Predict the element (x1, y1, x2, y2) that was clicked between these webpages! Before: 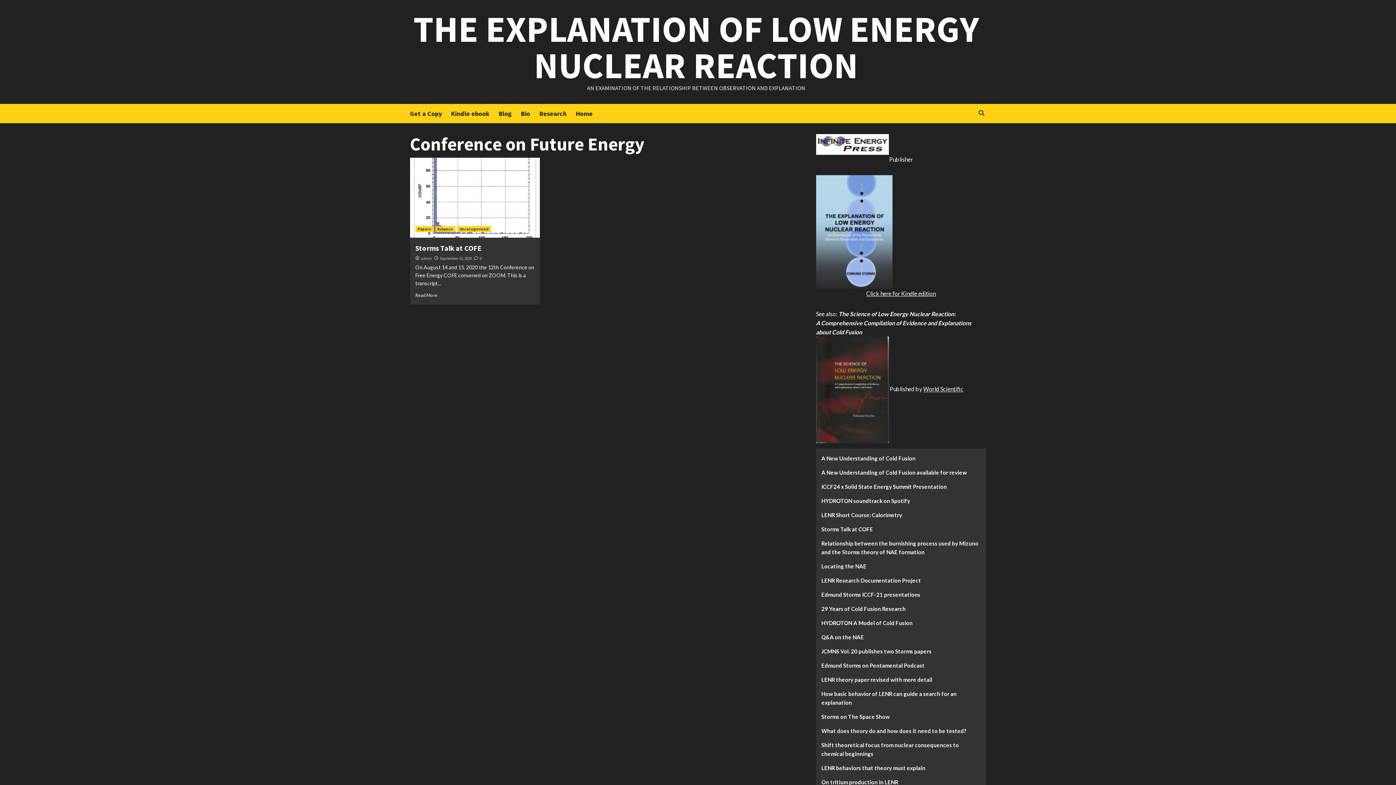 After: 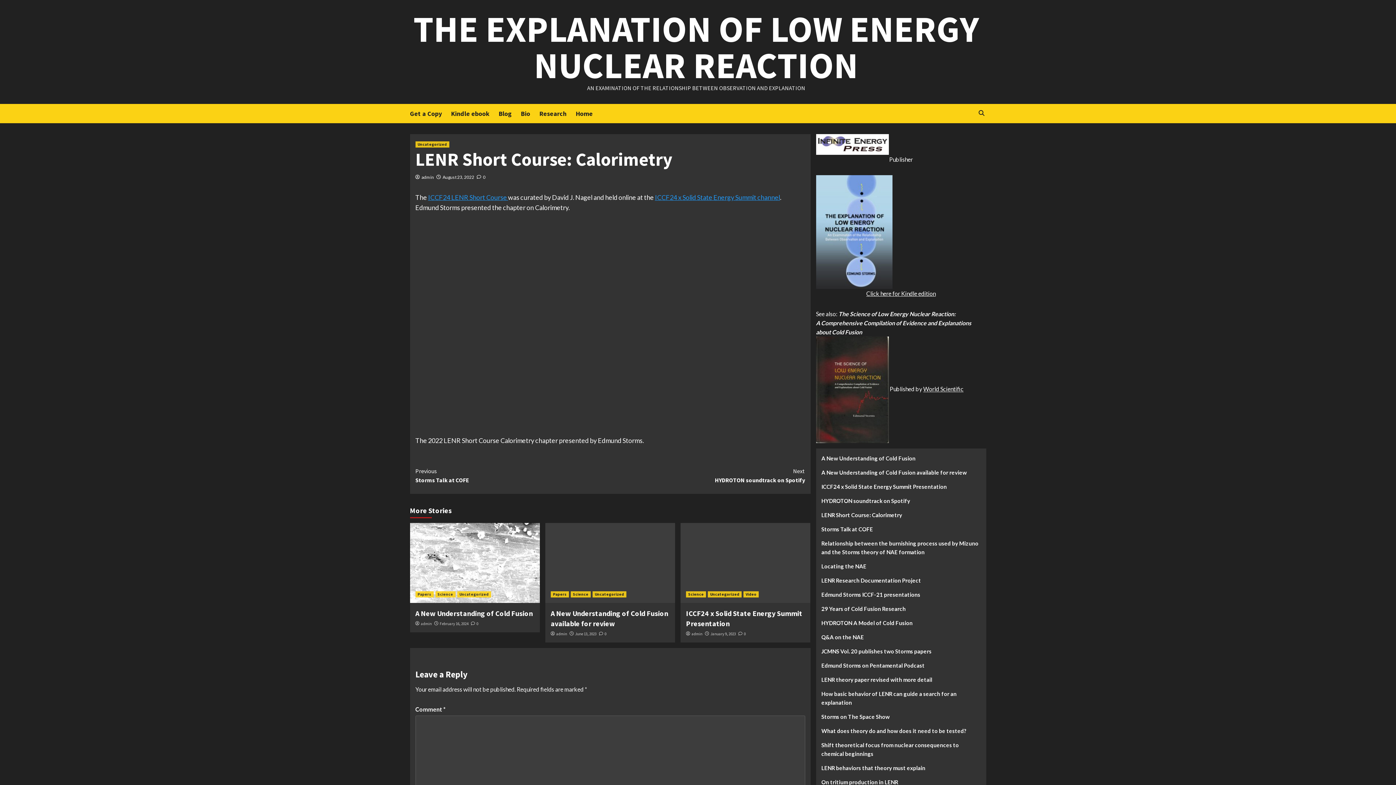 Action: bbox: (821, 510, 980, 525) label: LENR Short Course: Calorimetry